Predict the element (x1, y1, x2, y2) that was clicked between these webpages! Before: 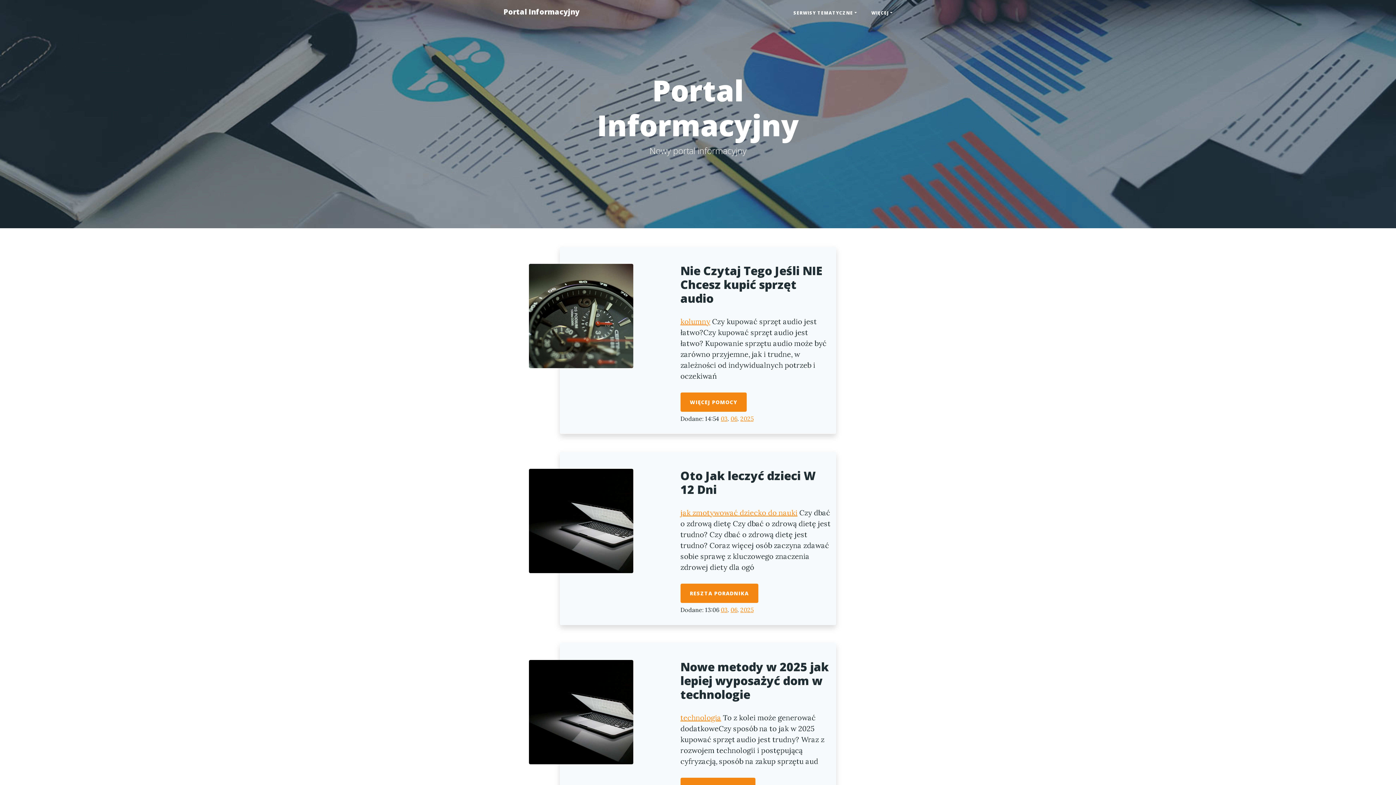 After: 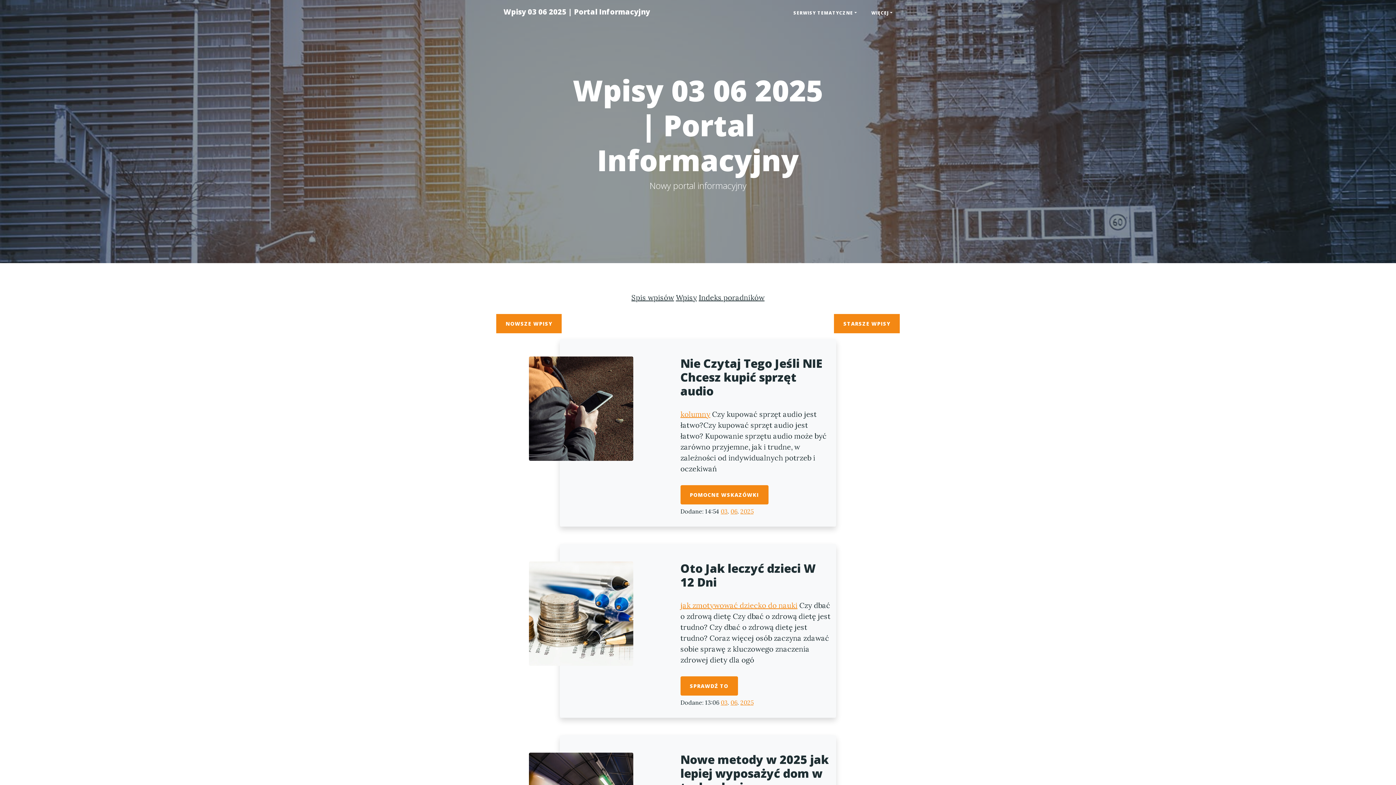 Action: label: 03 bbox: (720, 606, 727, 613)